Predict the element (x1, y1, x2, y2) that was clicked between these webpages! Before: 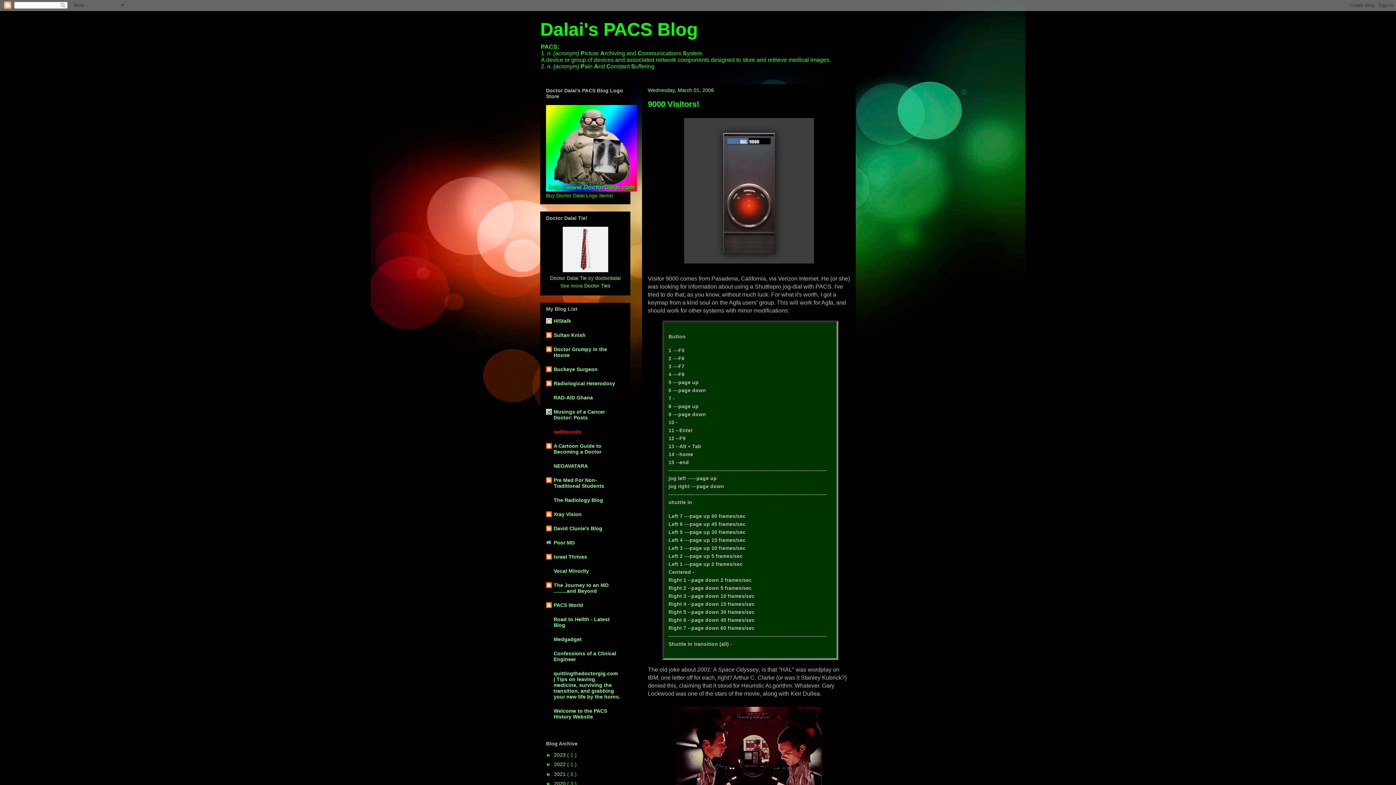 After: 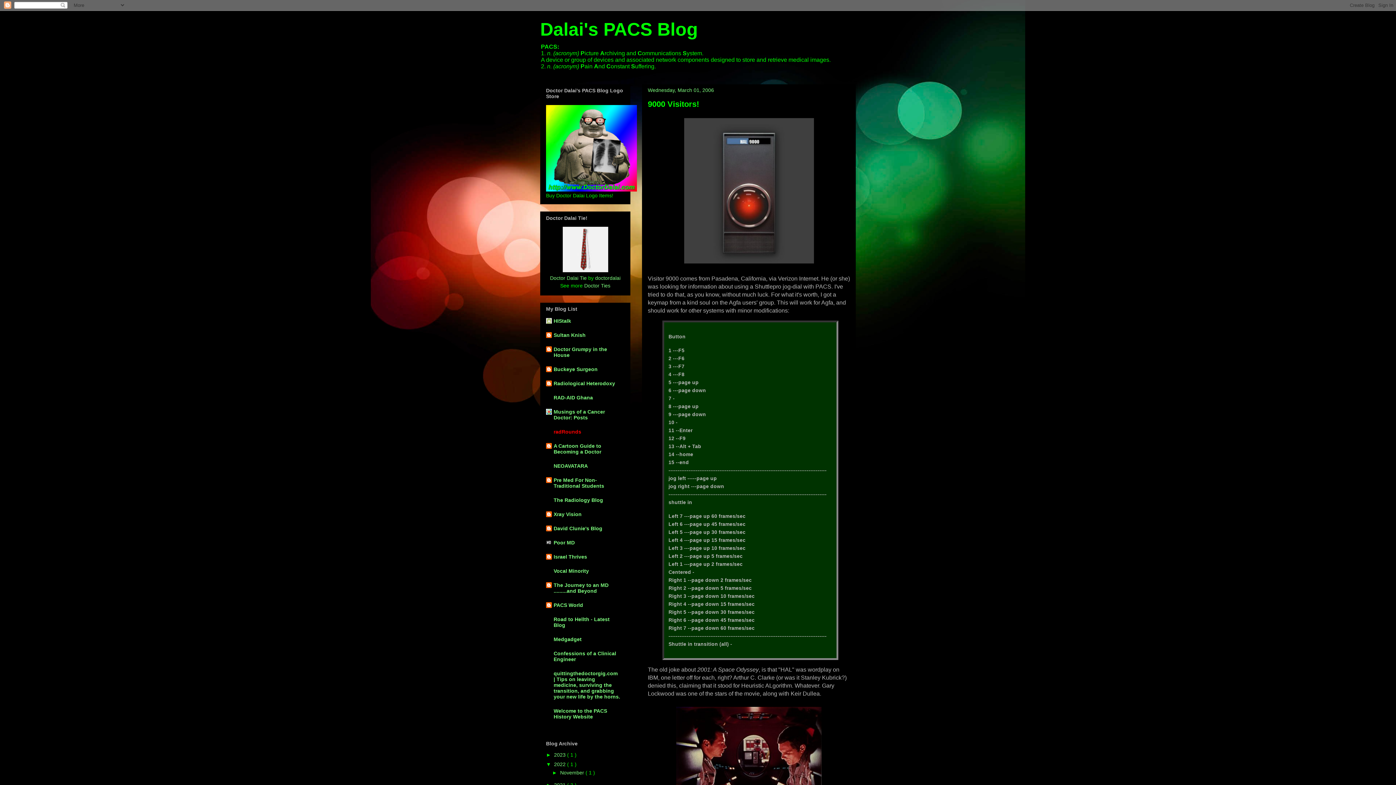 Action: bbox: (546, 761, 554, 767) label: ►  